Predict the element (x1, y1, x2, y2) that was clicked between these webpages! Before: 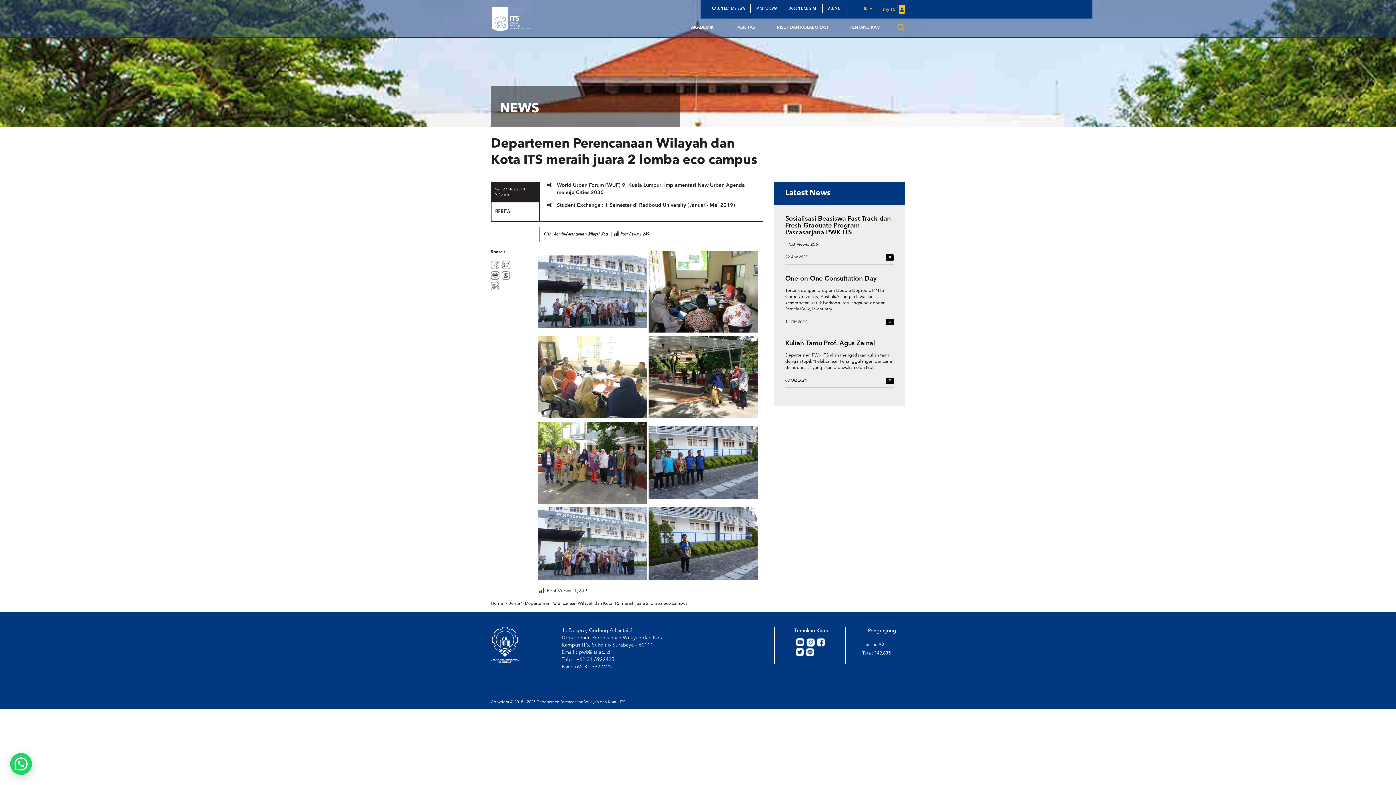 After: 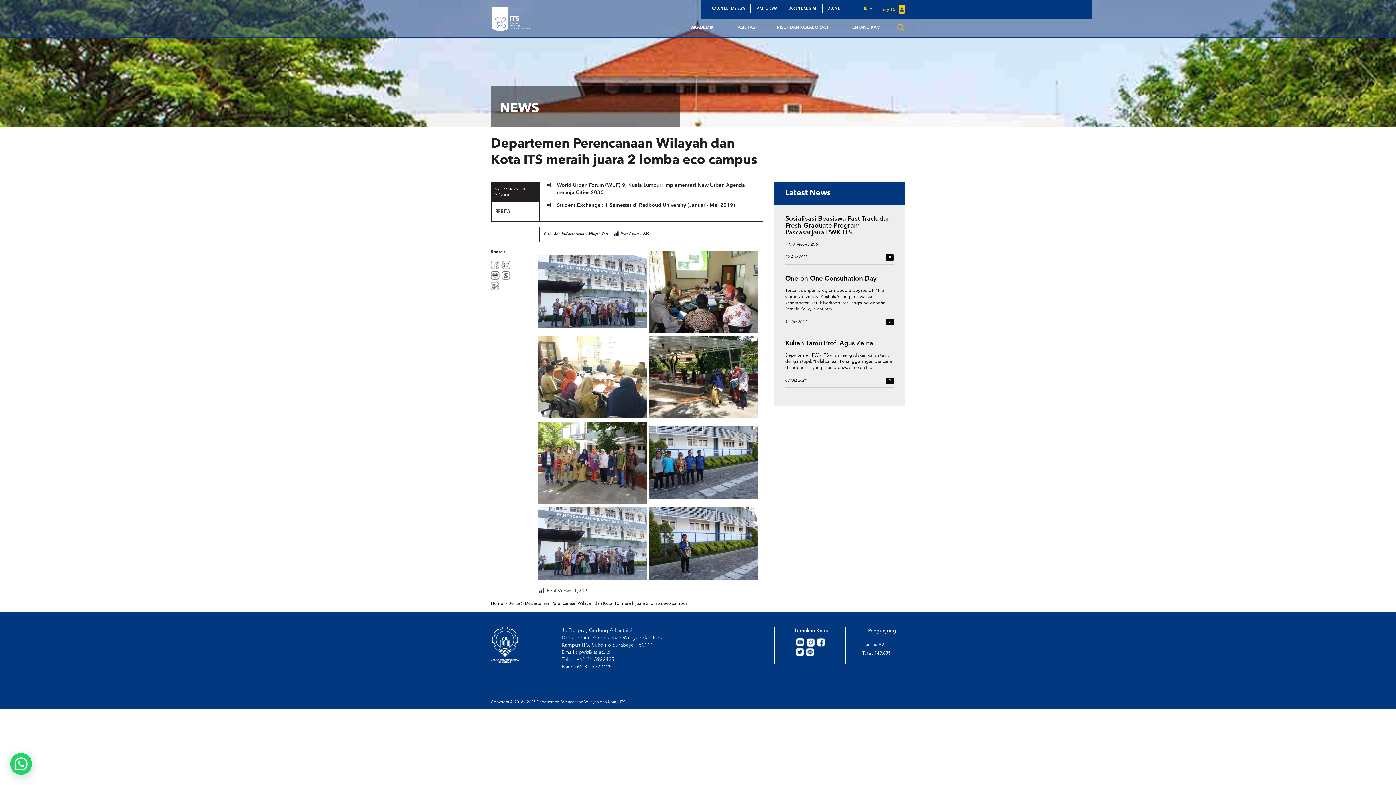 Action: bbox: (490, 283, 499, 288)